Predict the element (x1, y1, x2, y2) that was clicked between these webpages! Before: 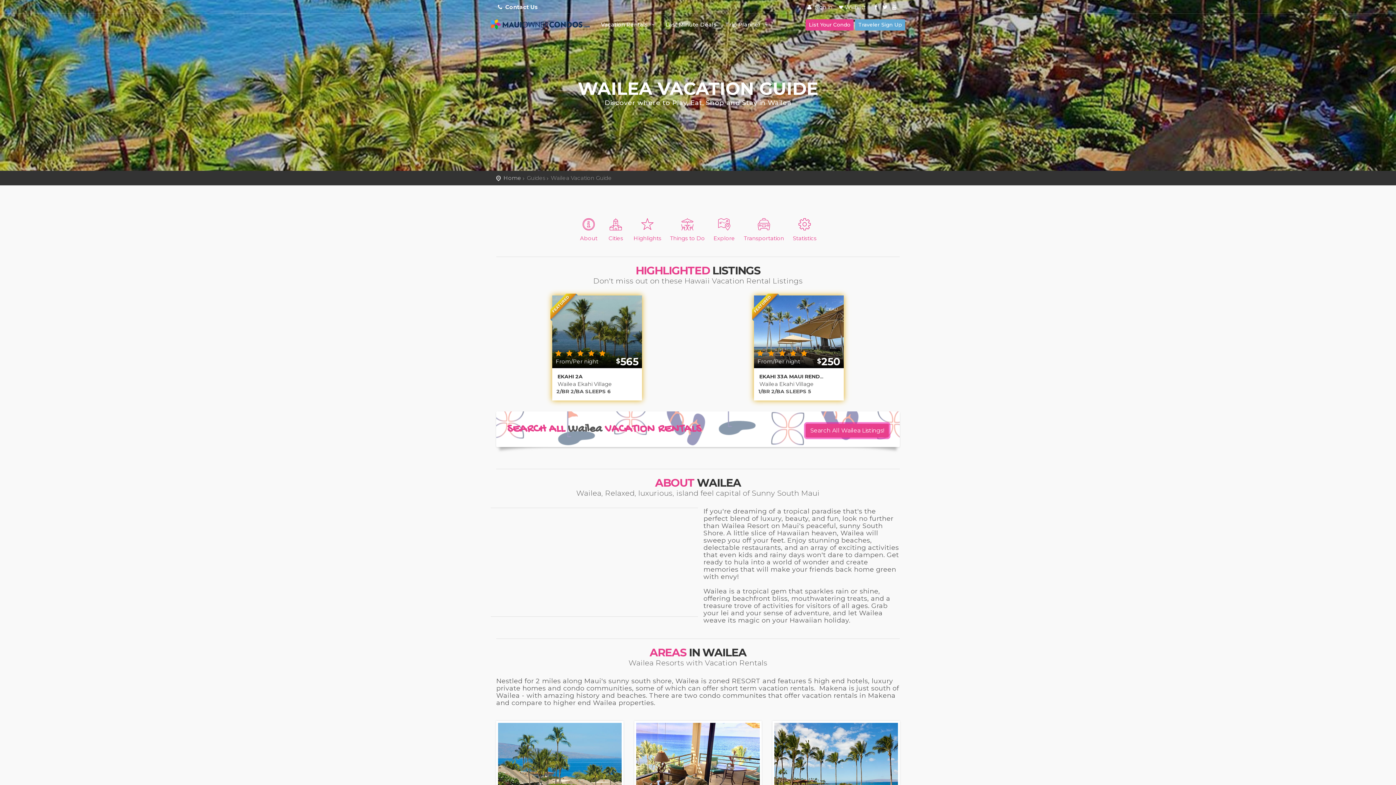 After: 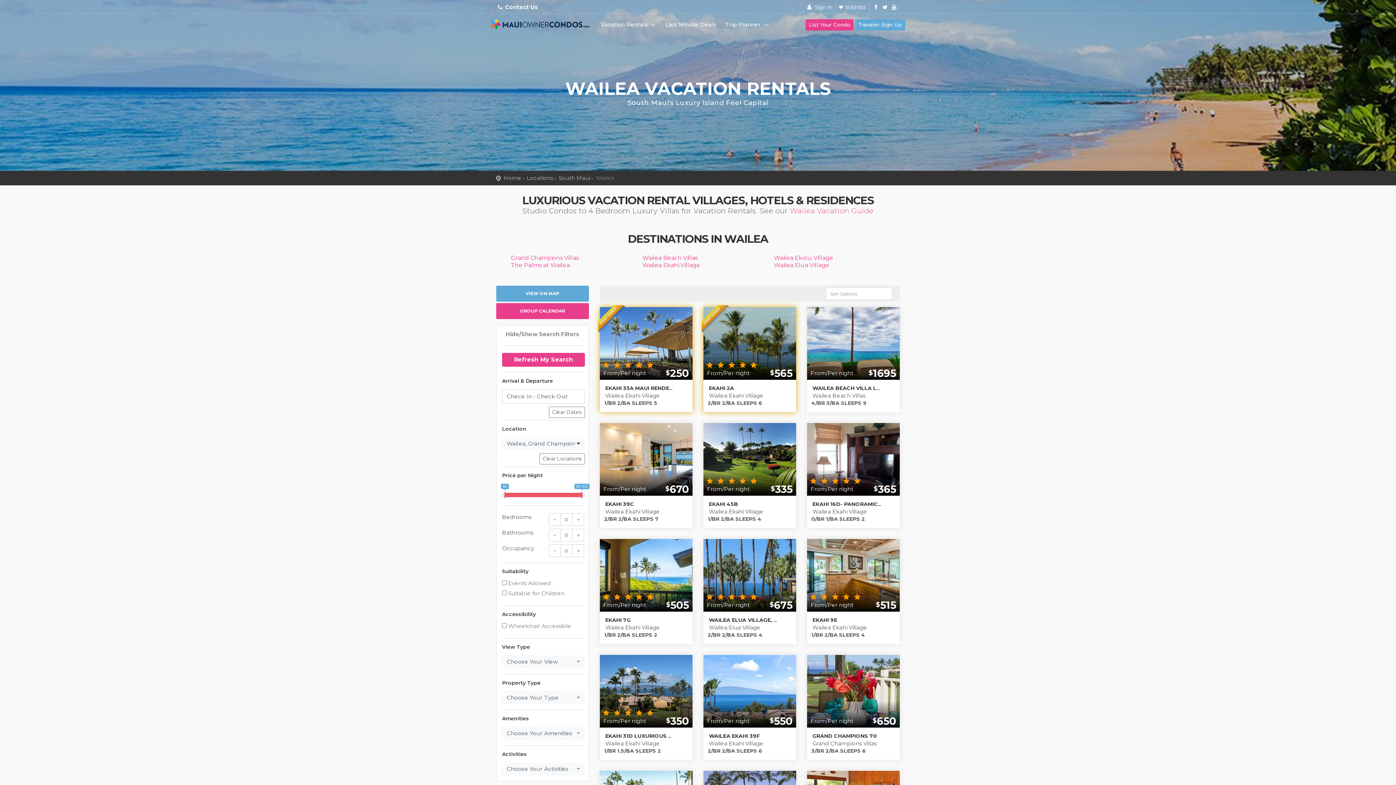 Action: label: Search All Wailea Listings! bbox: (805, 424, 889, 437)